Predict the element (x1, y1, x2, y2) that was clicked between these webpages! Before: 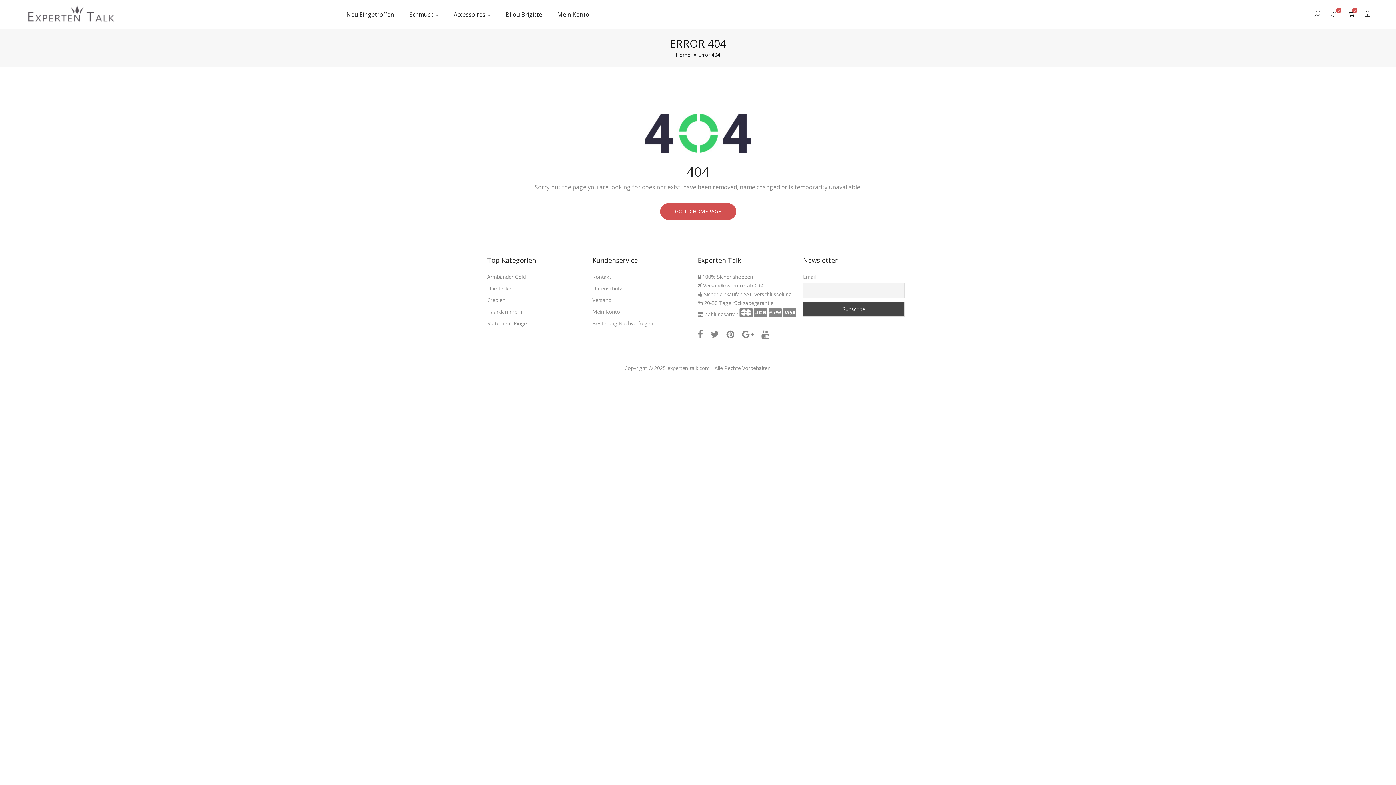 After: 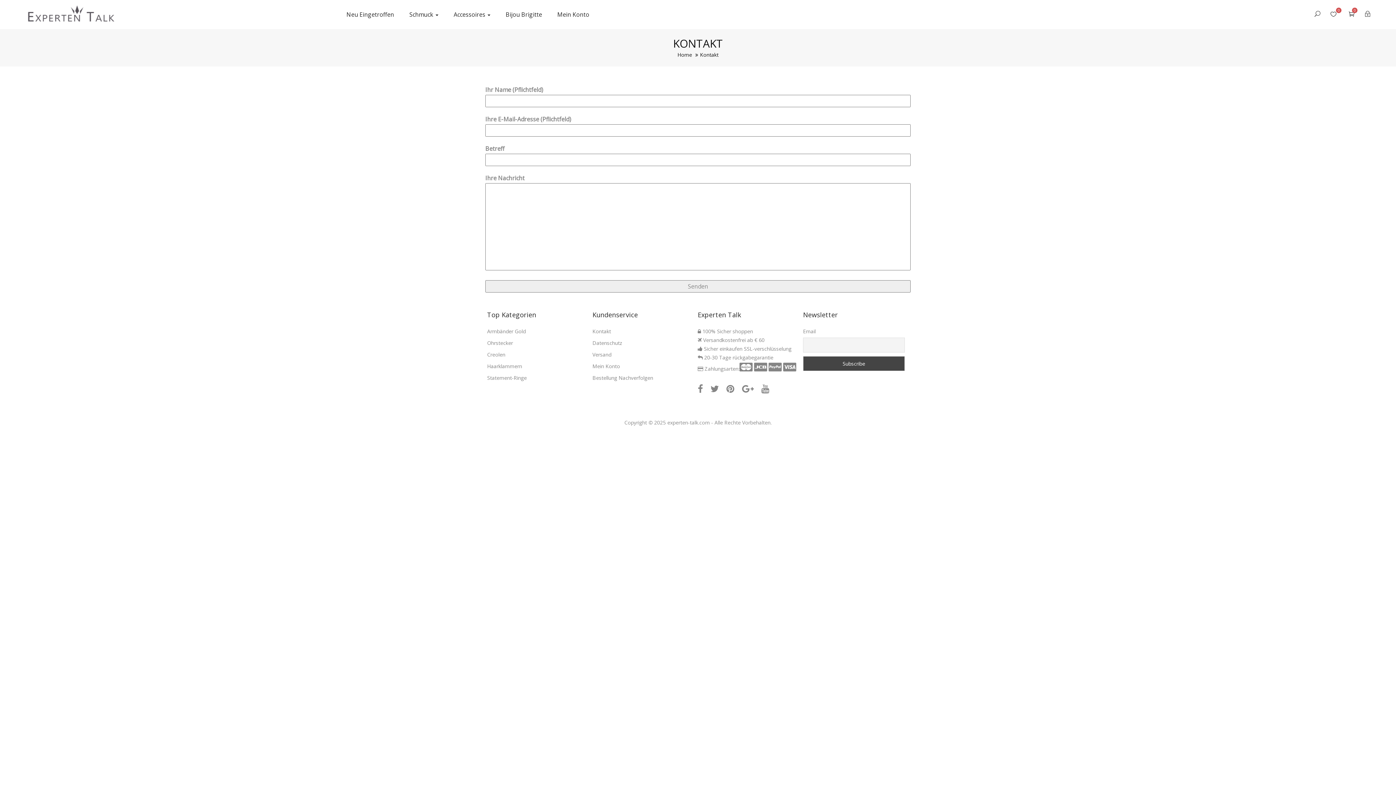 Action: bbox: (592, 273, 611, 280) label: Kontakt